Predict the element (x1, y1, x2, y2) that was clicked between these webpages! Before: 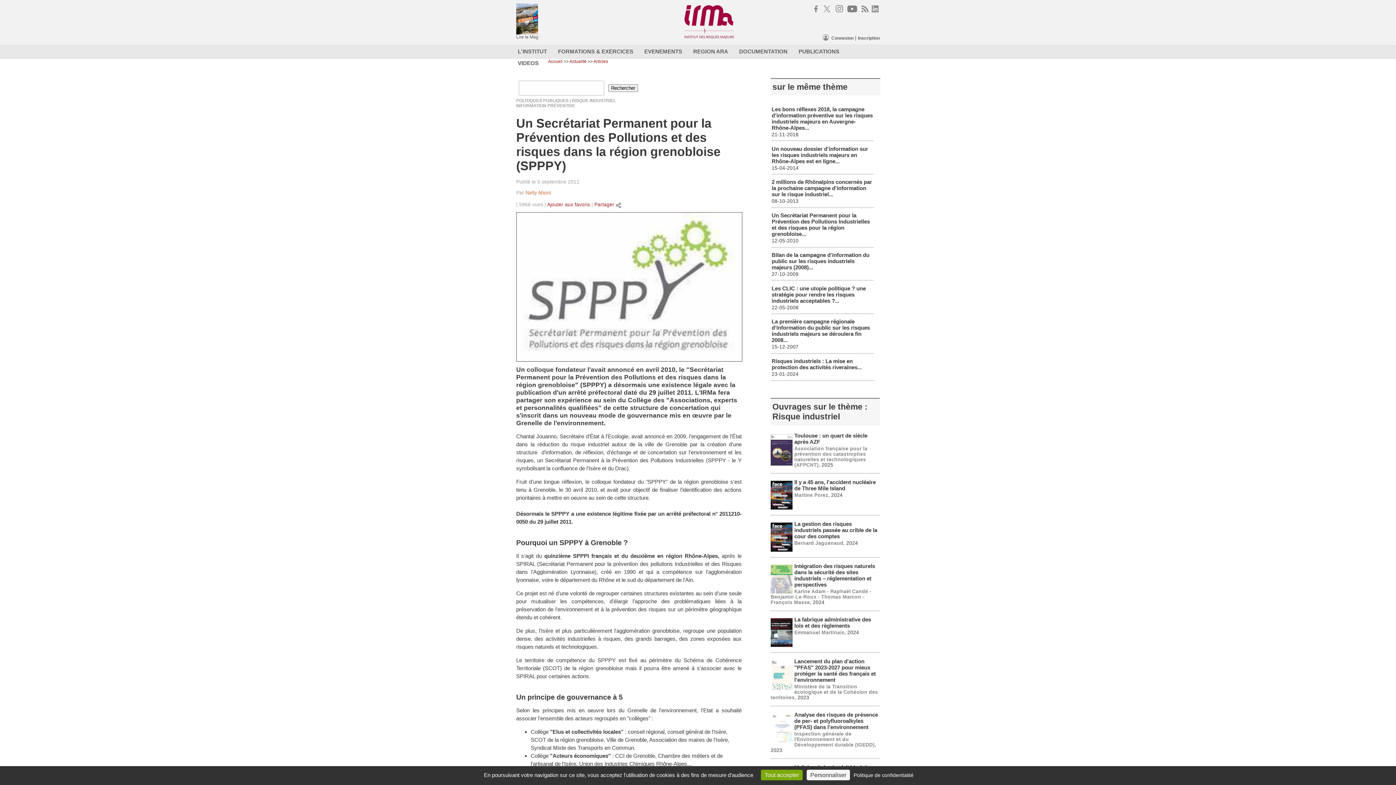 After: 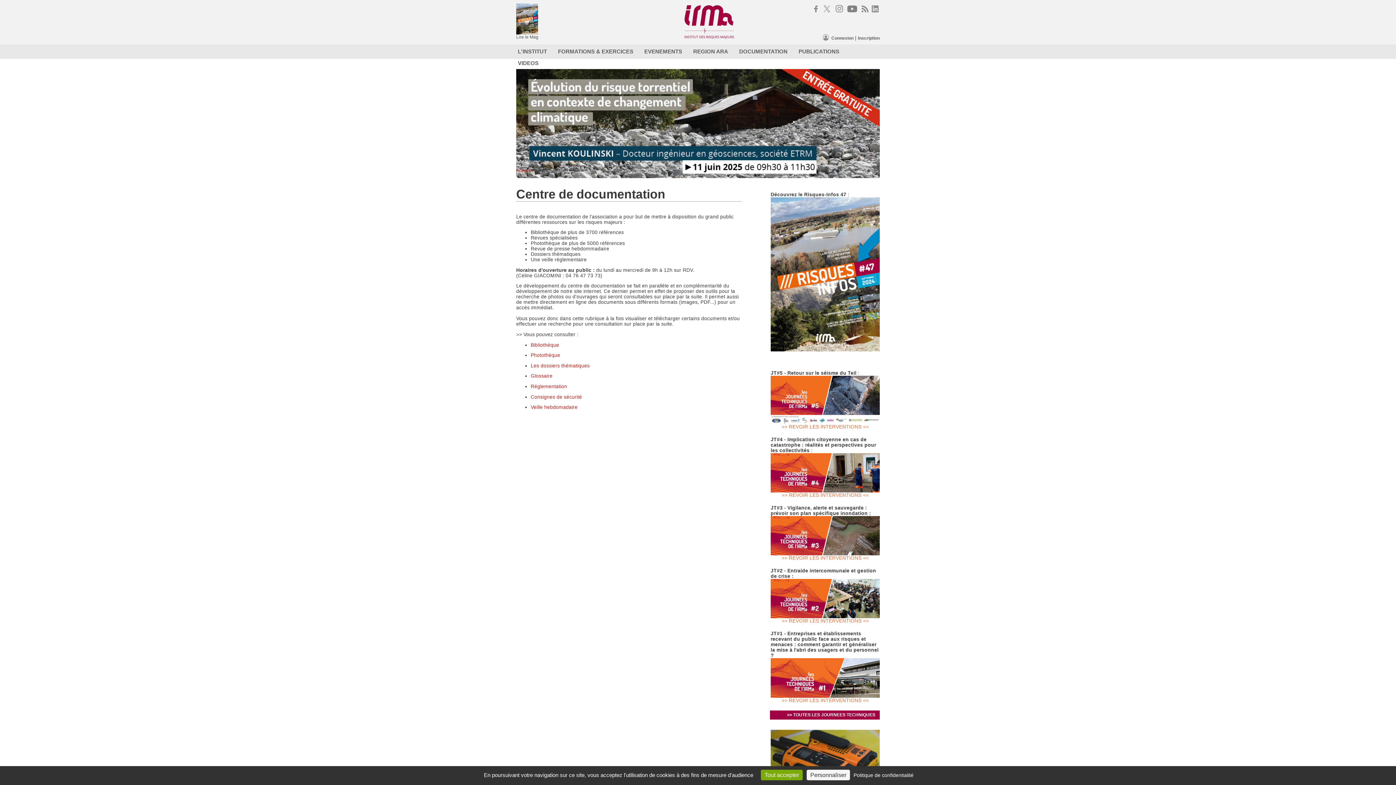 Action: bbox: (737, 45, 789, 57) label: DOCUMENTATION